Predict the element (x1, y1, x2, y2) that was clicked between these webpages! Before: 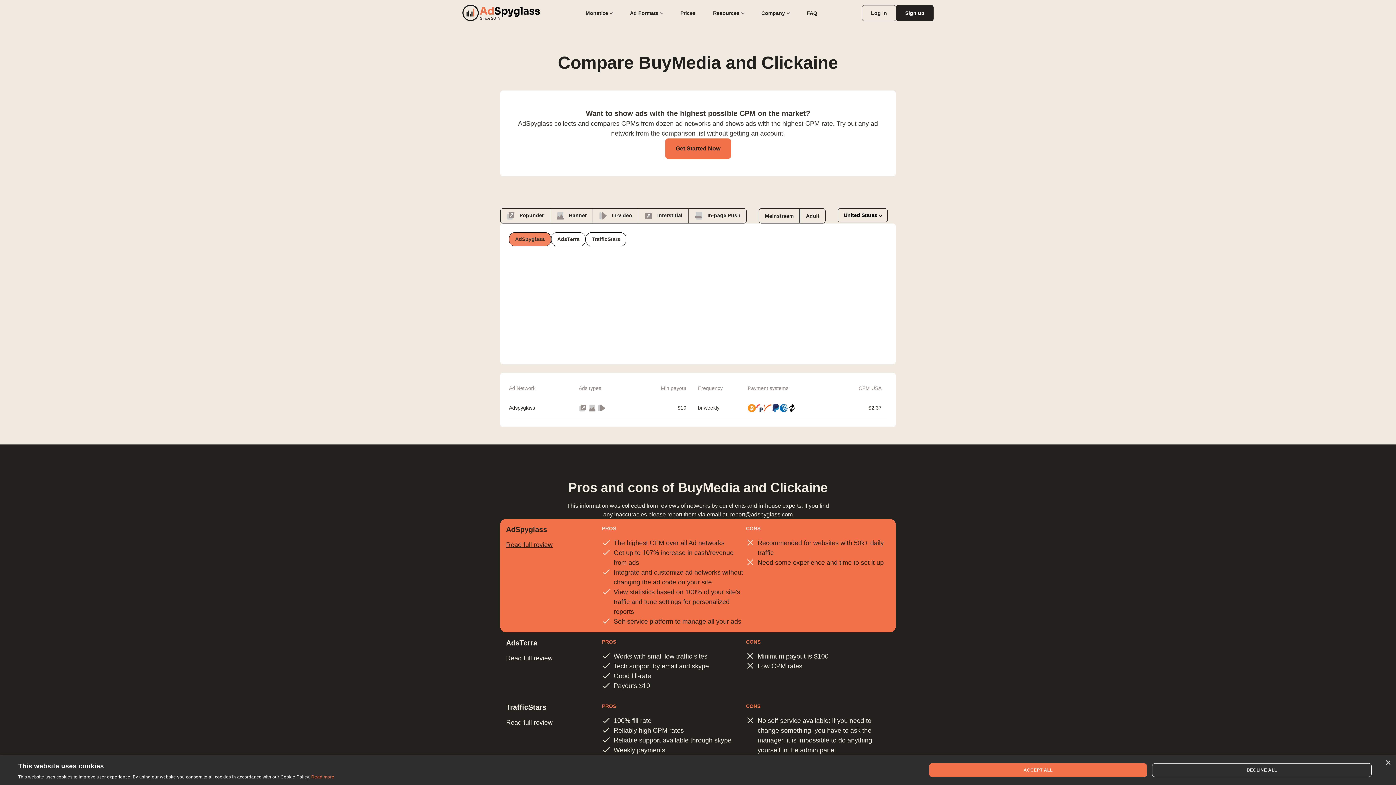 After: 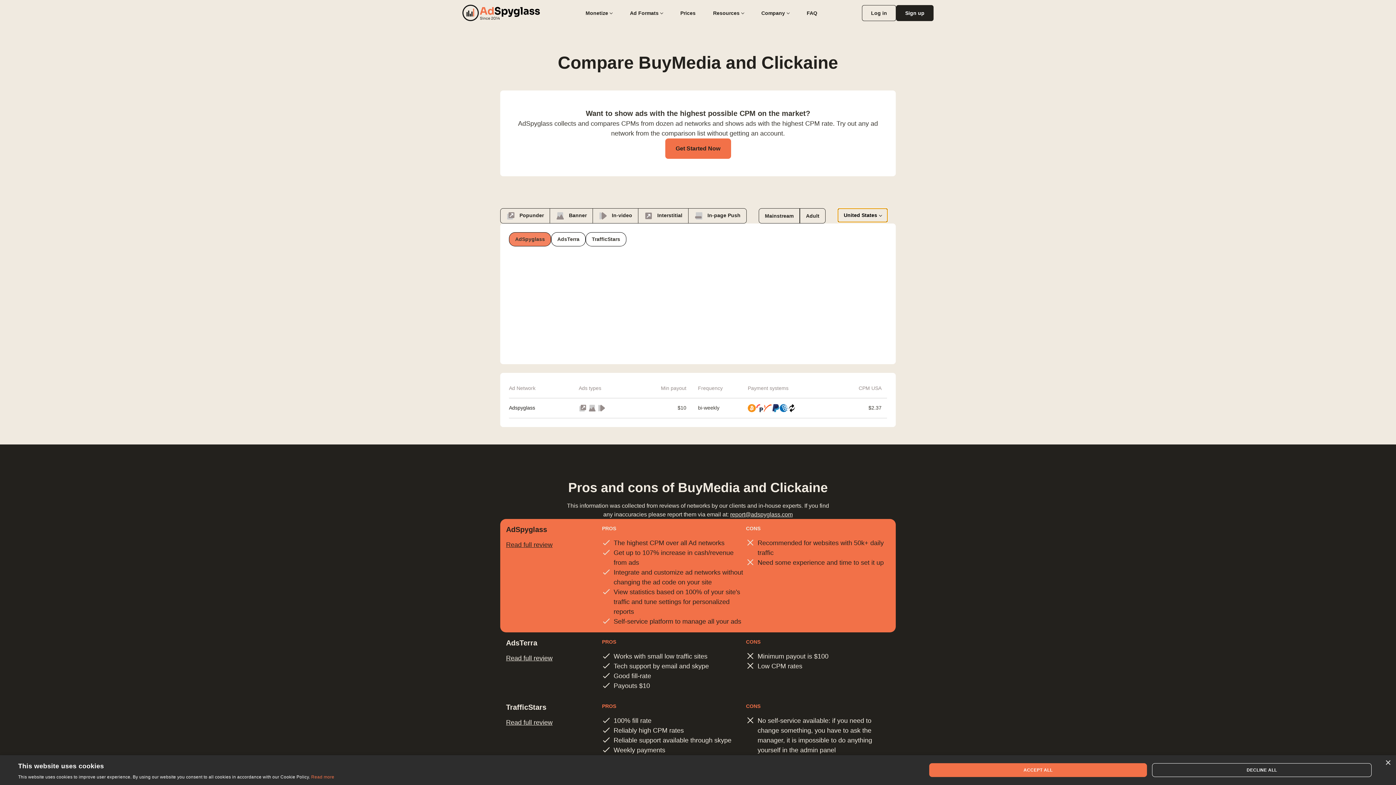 Action: bbox: (837, 208, 887, 222) label: United States